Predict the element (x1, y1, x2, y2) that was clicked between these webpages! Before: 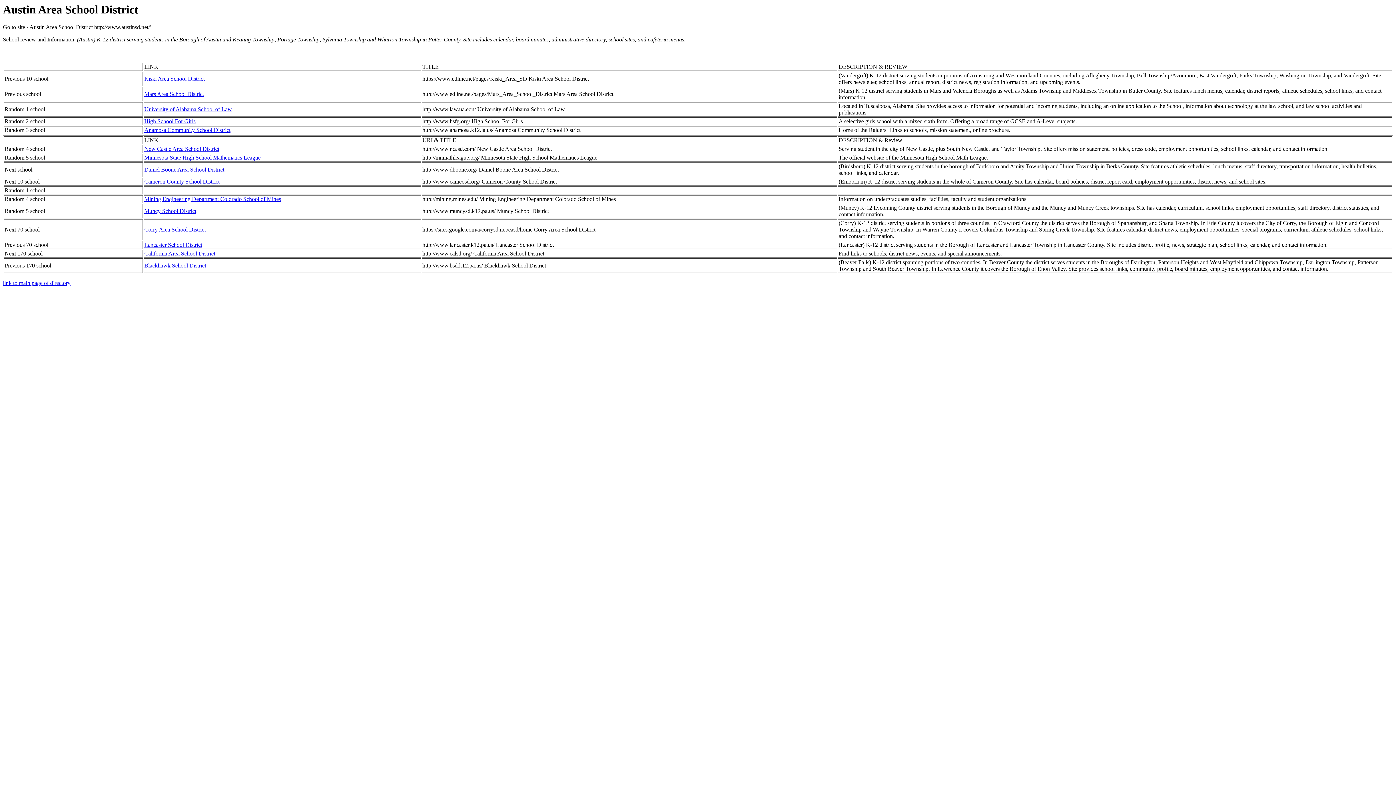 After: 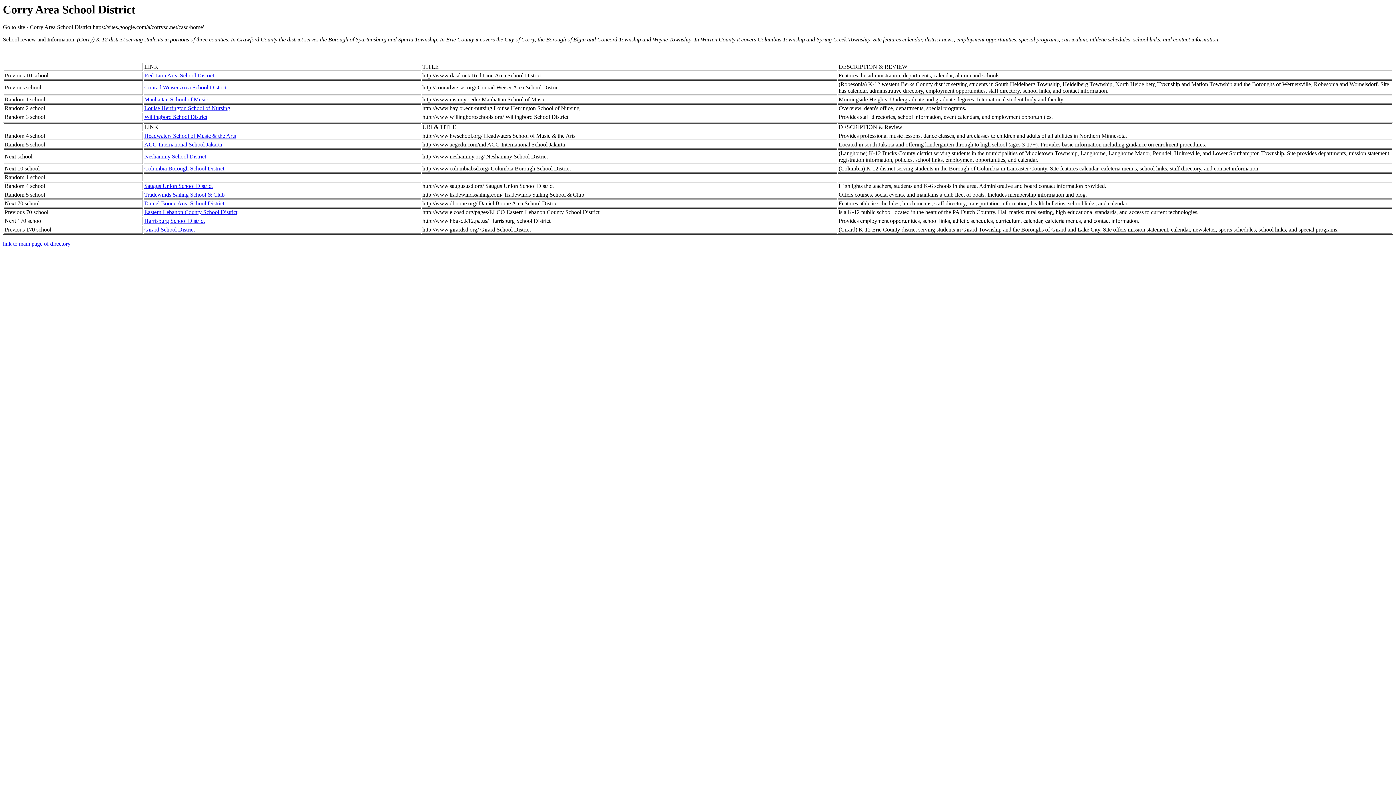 Action: bbox: (144, 226, 205, 232) label: Corry Area School District